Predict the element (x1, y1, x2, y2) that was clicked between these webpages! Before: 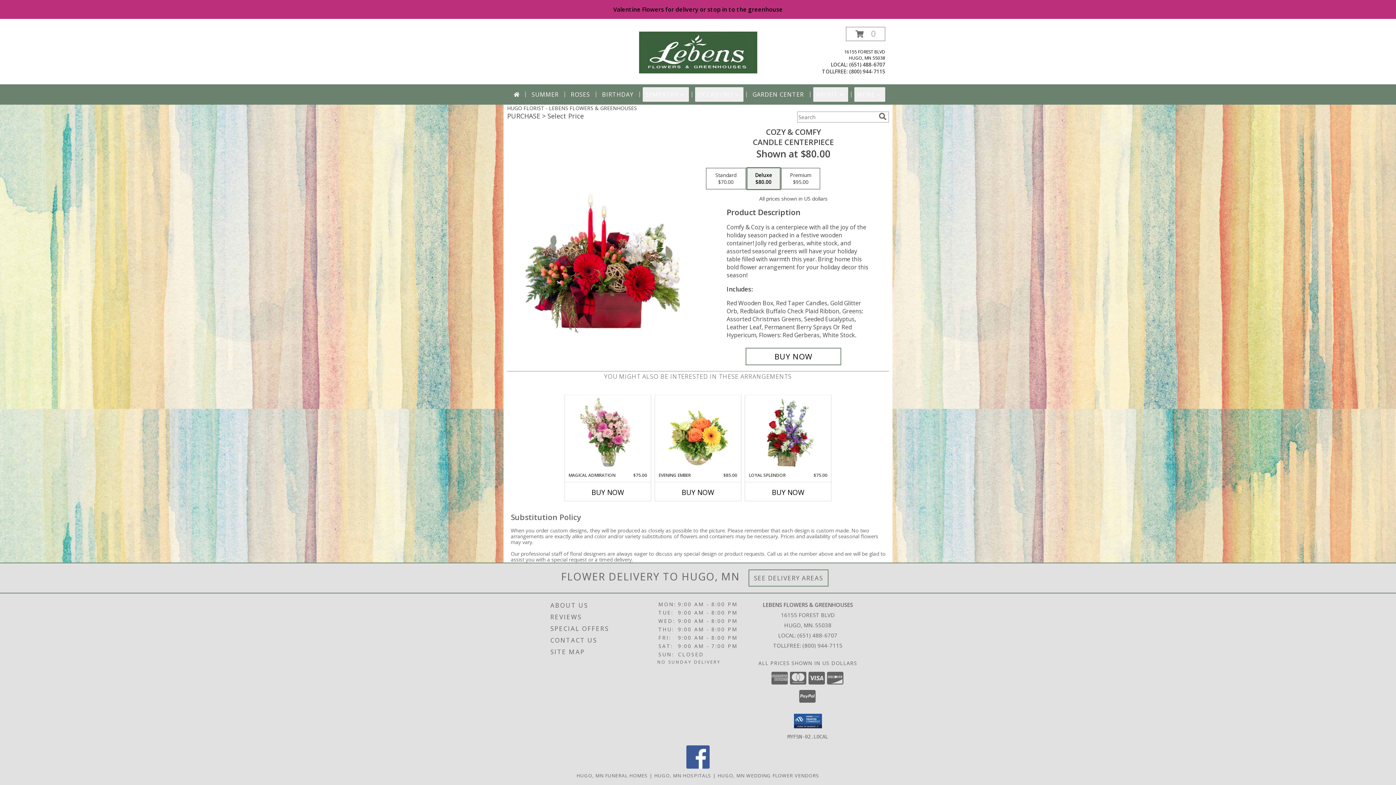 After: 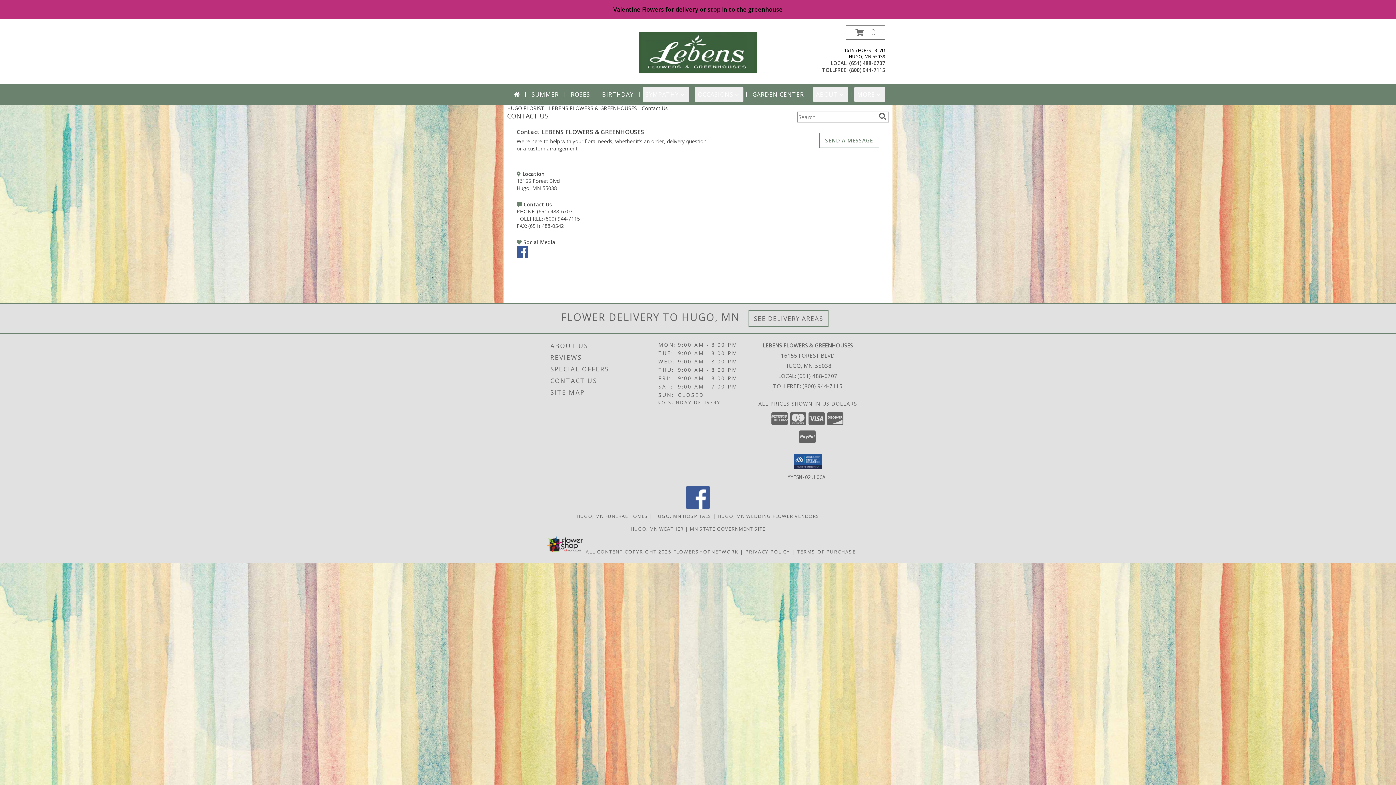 Action: label: CONTACT US bbox: (550, 634, 656, 646)